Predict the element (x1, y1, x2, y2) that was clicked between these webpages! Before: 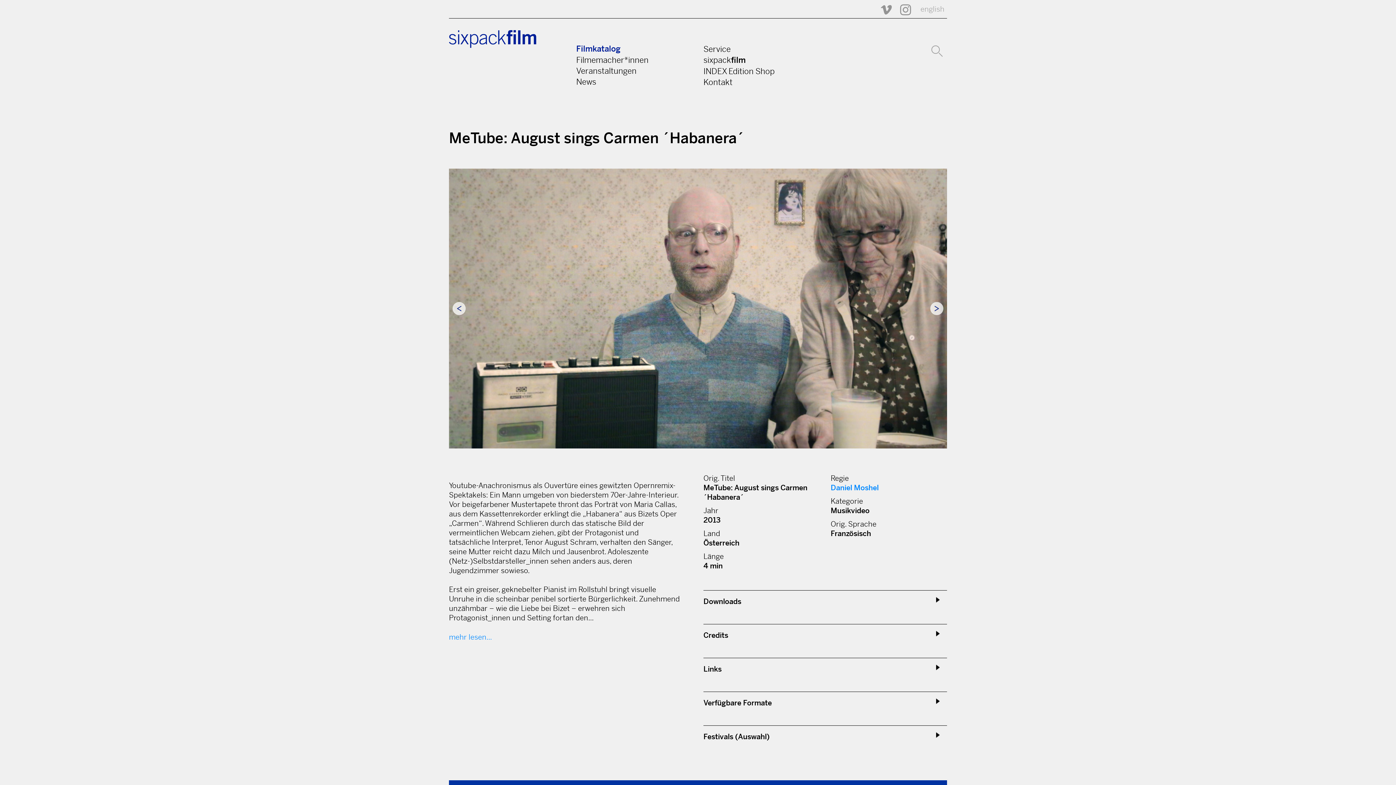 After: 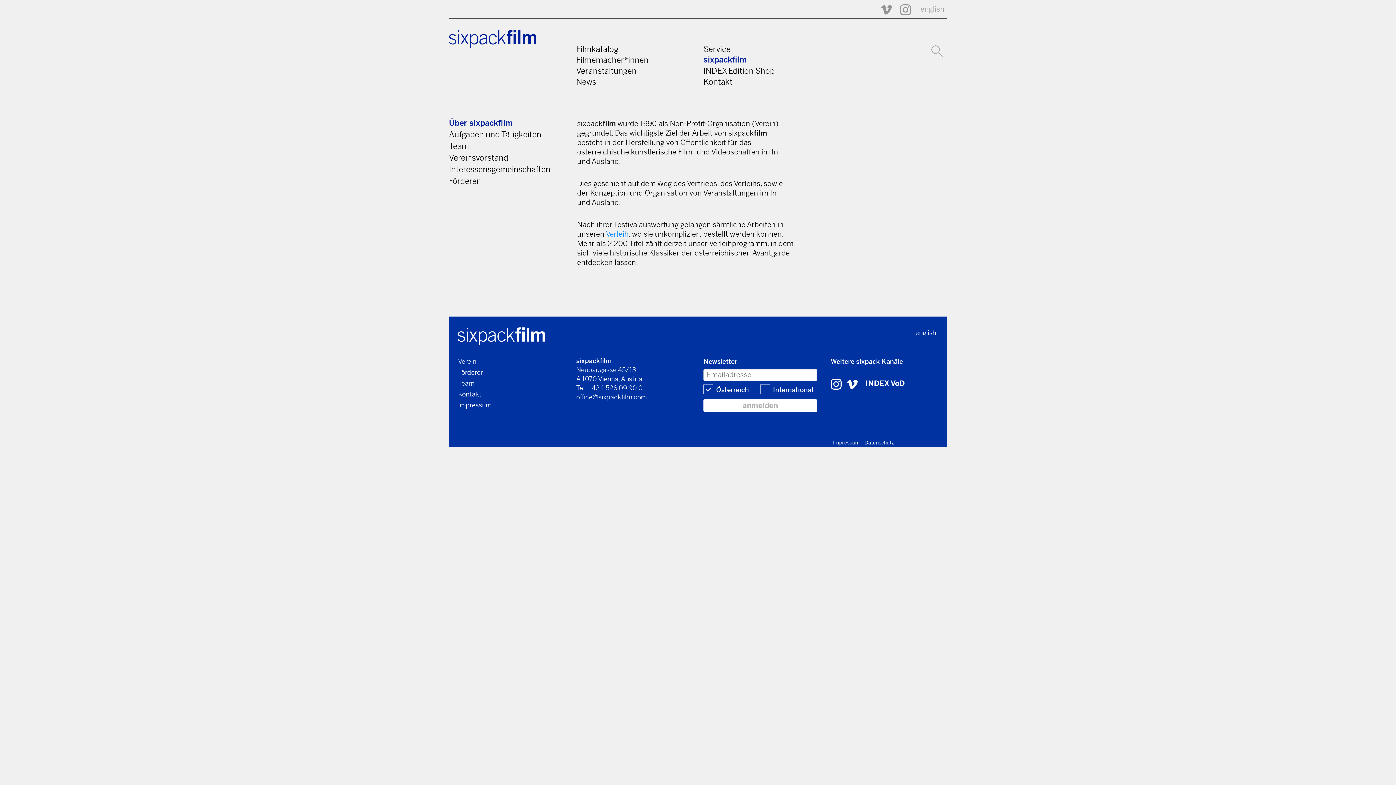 Action: bbox: (703, 54, 745, 65) label: sixpackfilm